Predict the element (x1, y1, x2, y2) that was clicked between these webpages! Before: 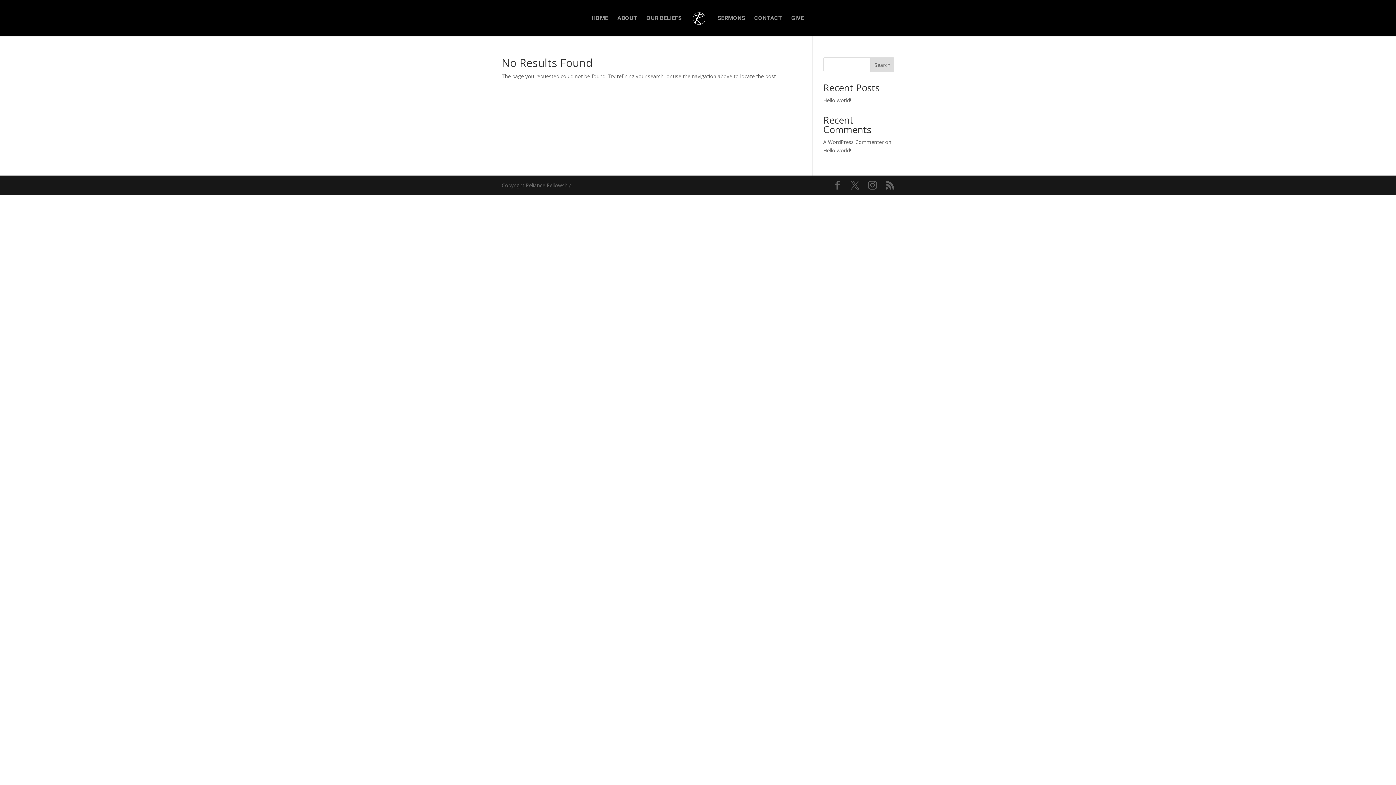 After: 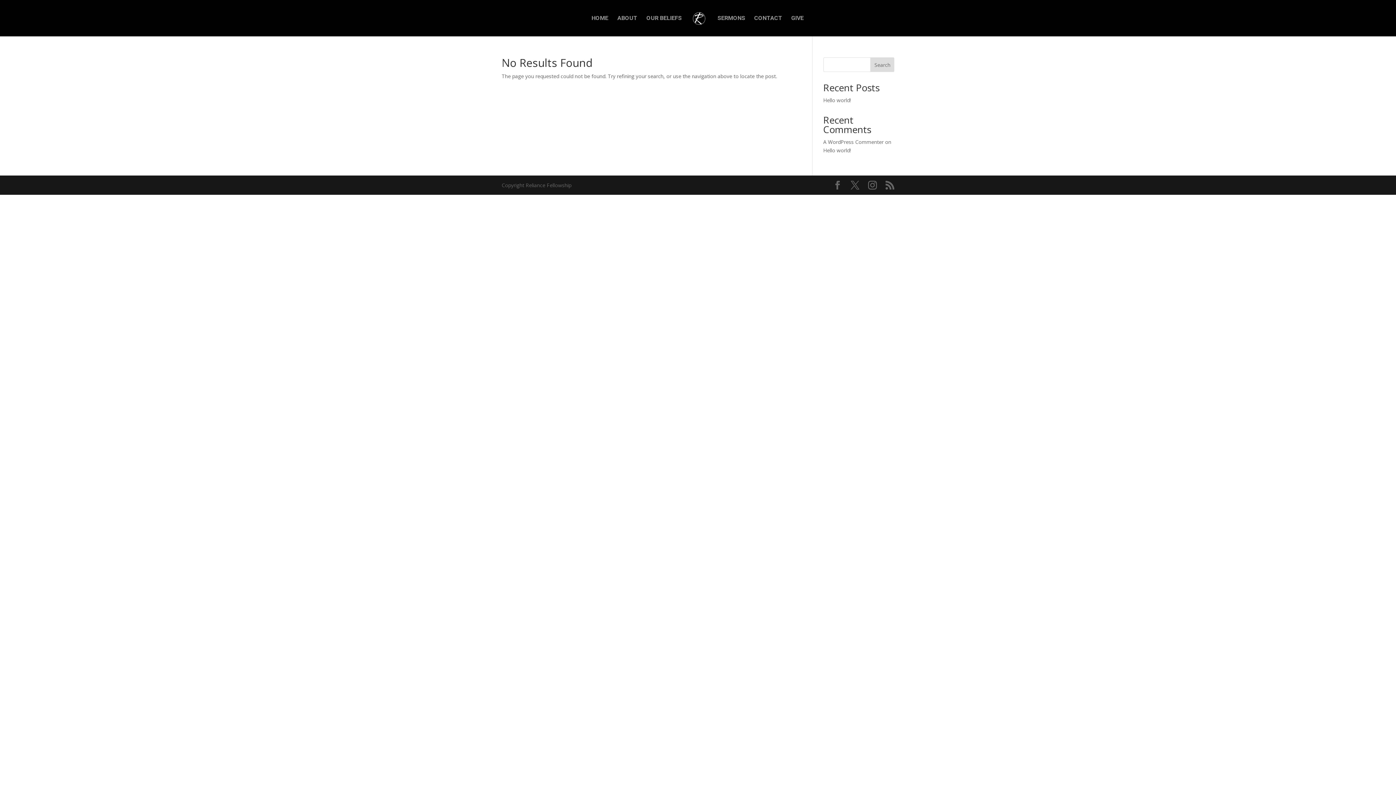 Action: bbox: (870, 57, 894, 72) label: Search